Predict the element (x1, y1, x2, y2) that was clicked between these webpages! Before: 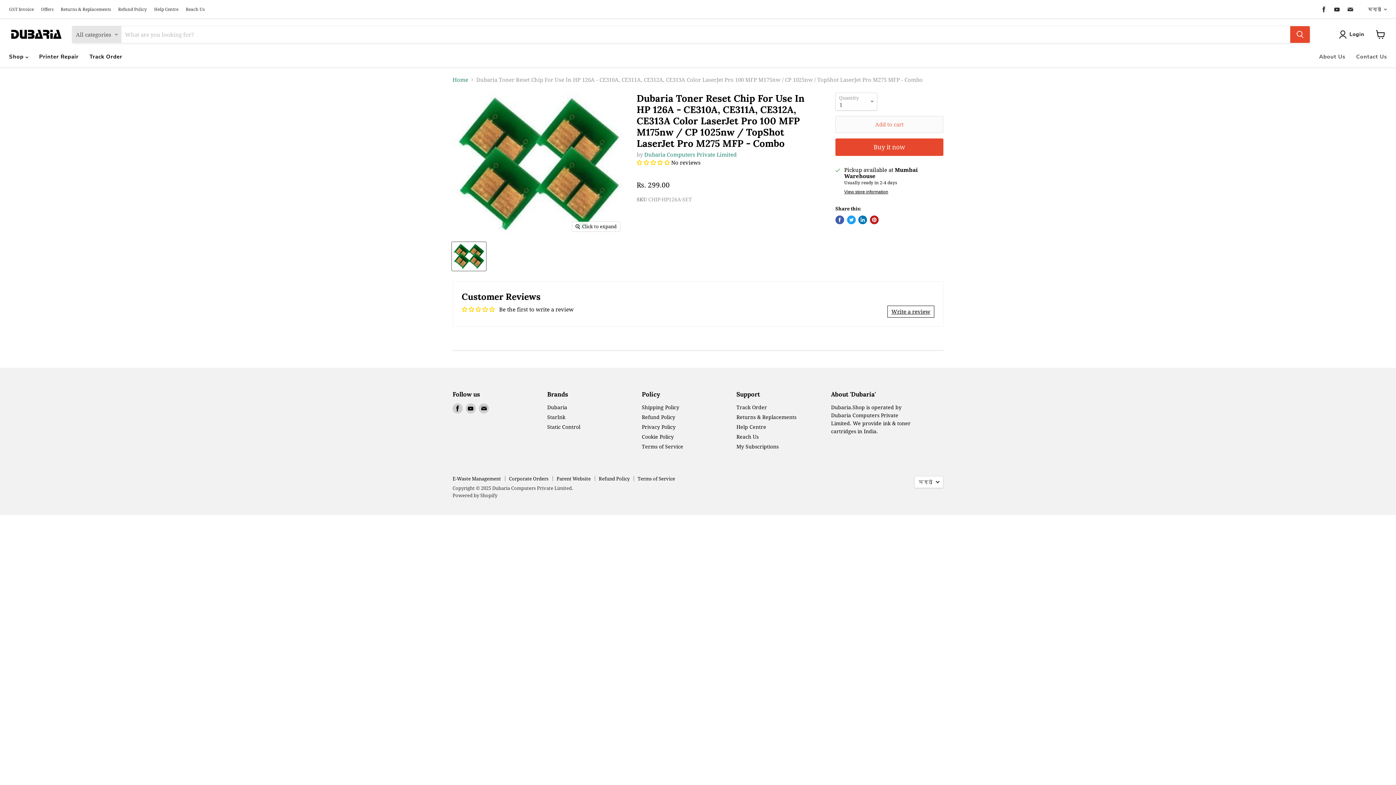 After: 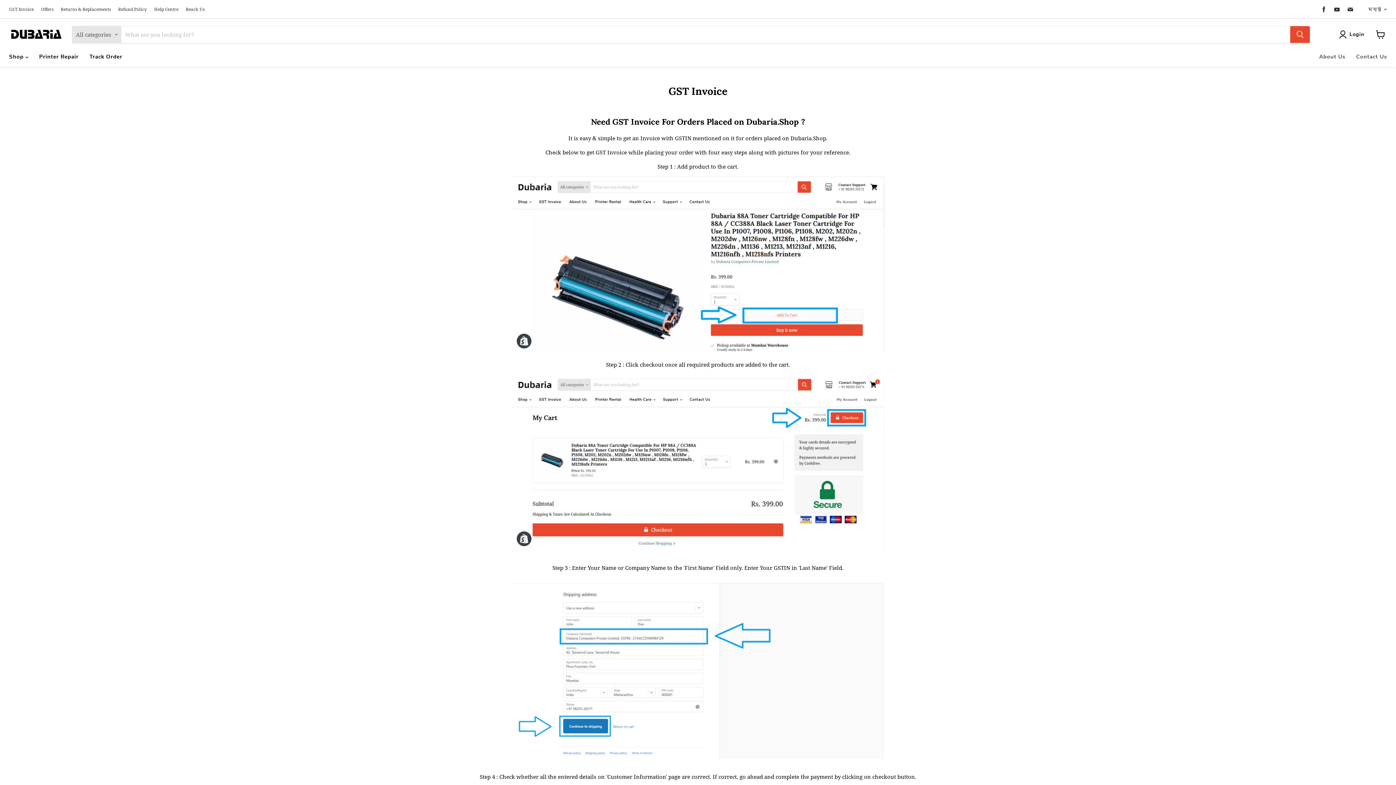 Action: label: GST Invoice bbox: (9, 6, 33, 11)